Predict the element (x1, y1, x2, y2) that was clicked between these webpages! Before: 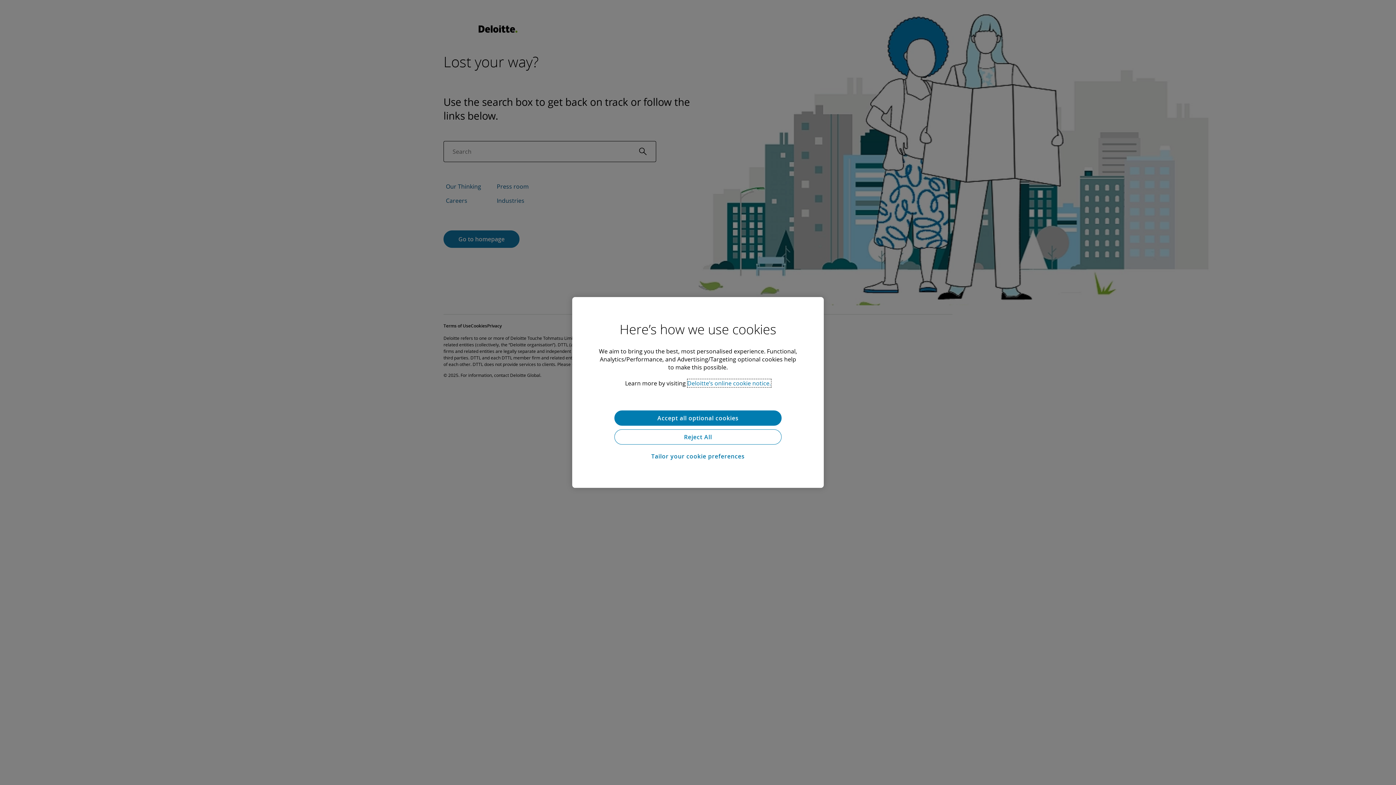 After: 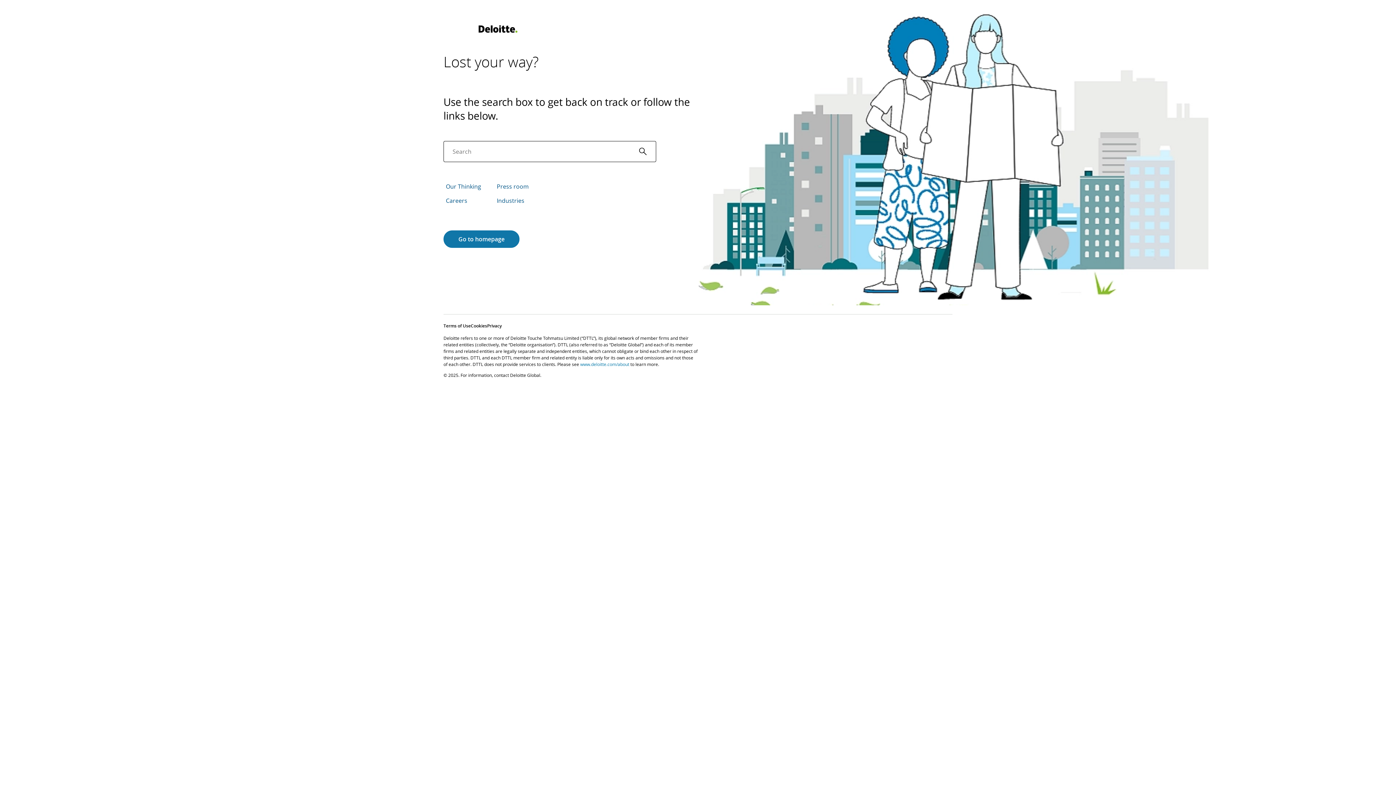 Action: bbox: (614, 410, 781, 425) label: Accept all optional cookies